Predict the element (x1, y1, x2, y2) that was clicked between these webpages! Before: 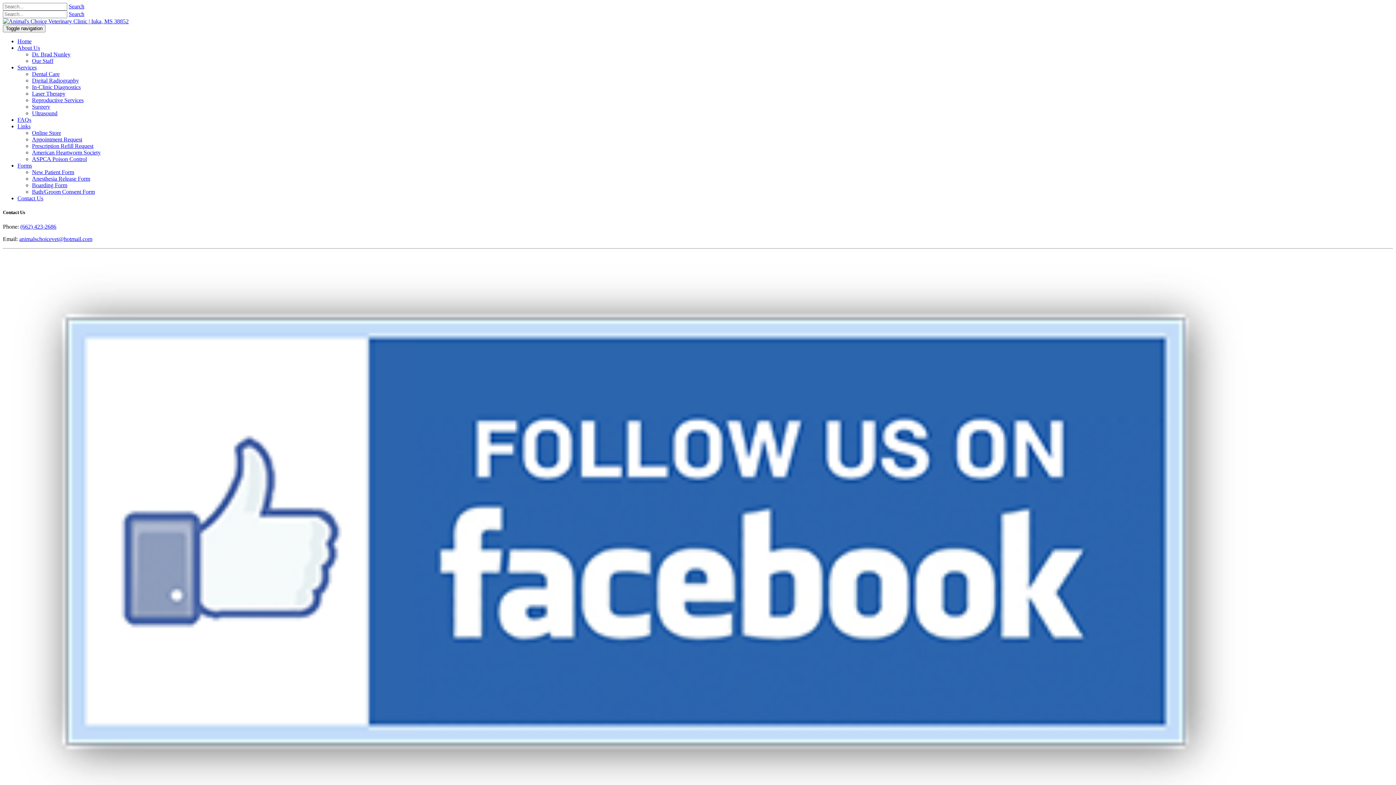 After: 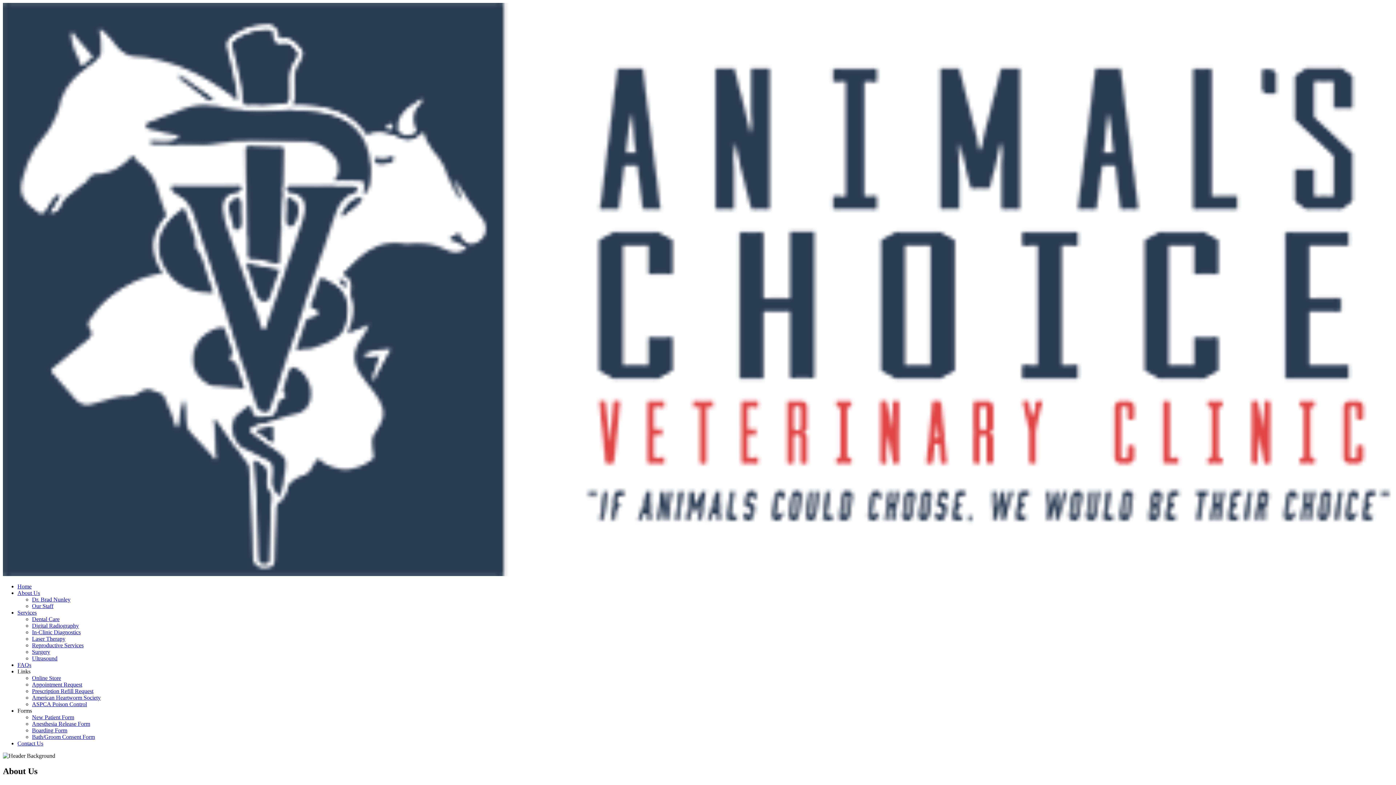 Action: label: About Us bbox: (17, 44, 40, 50)